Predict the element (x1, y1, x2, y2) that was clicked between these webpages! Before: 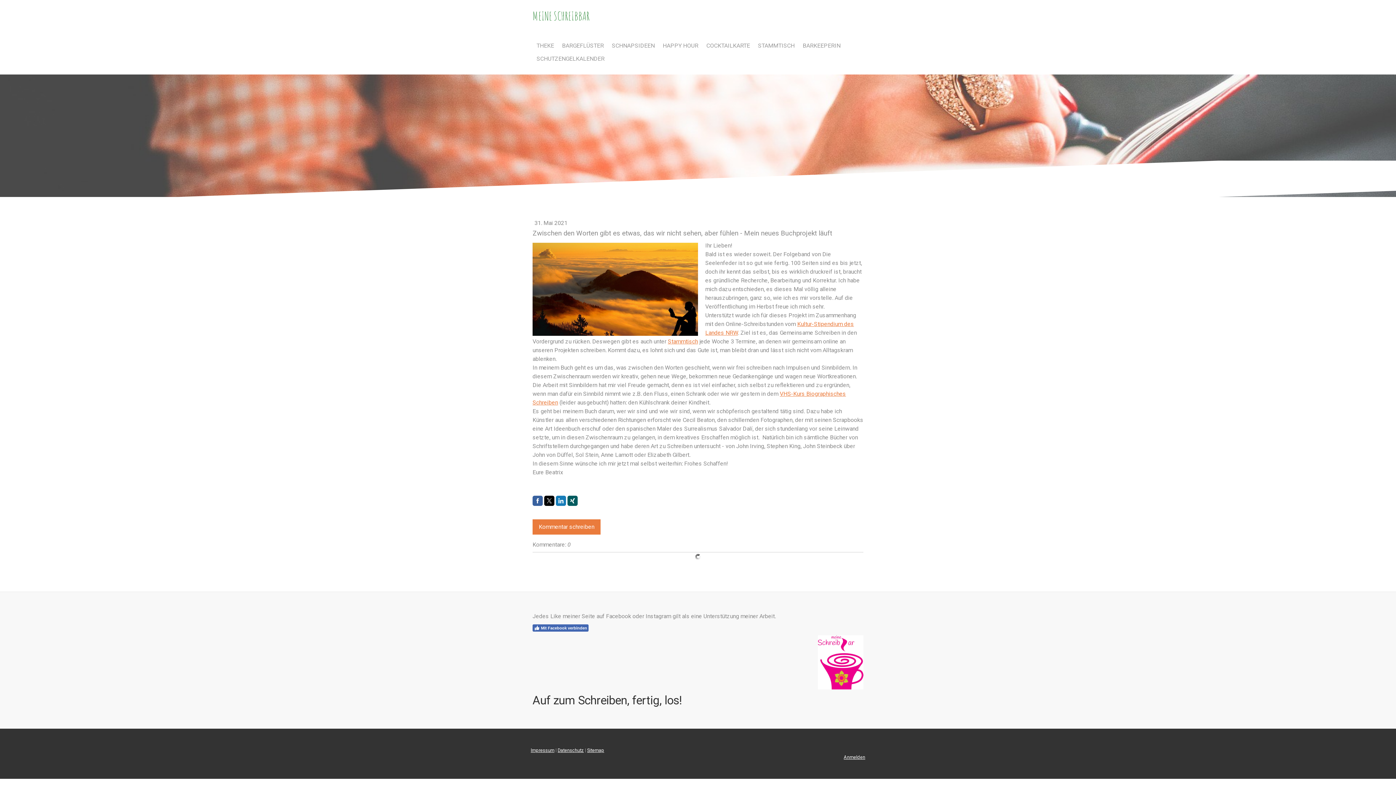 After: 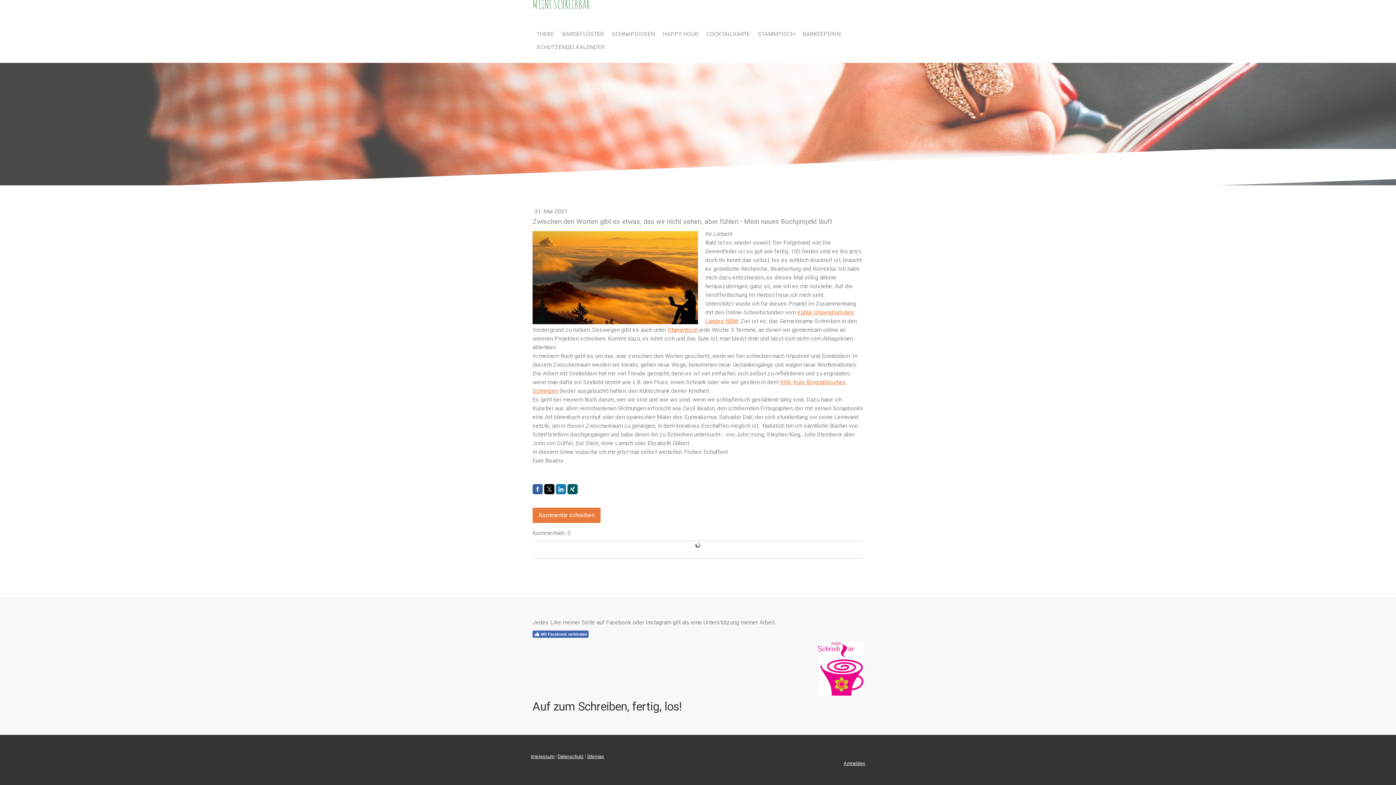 Action: bbox: (532, 519, 600, 534) label: Kommentar schreiben